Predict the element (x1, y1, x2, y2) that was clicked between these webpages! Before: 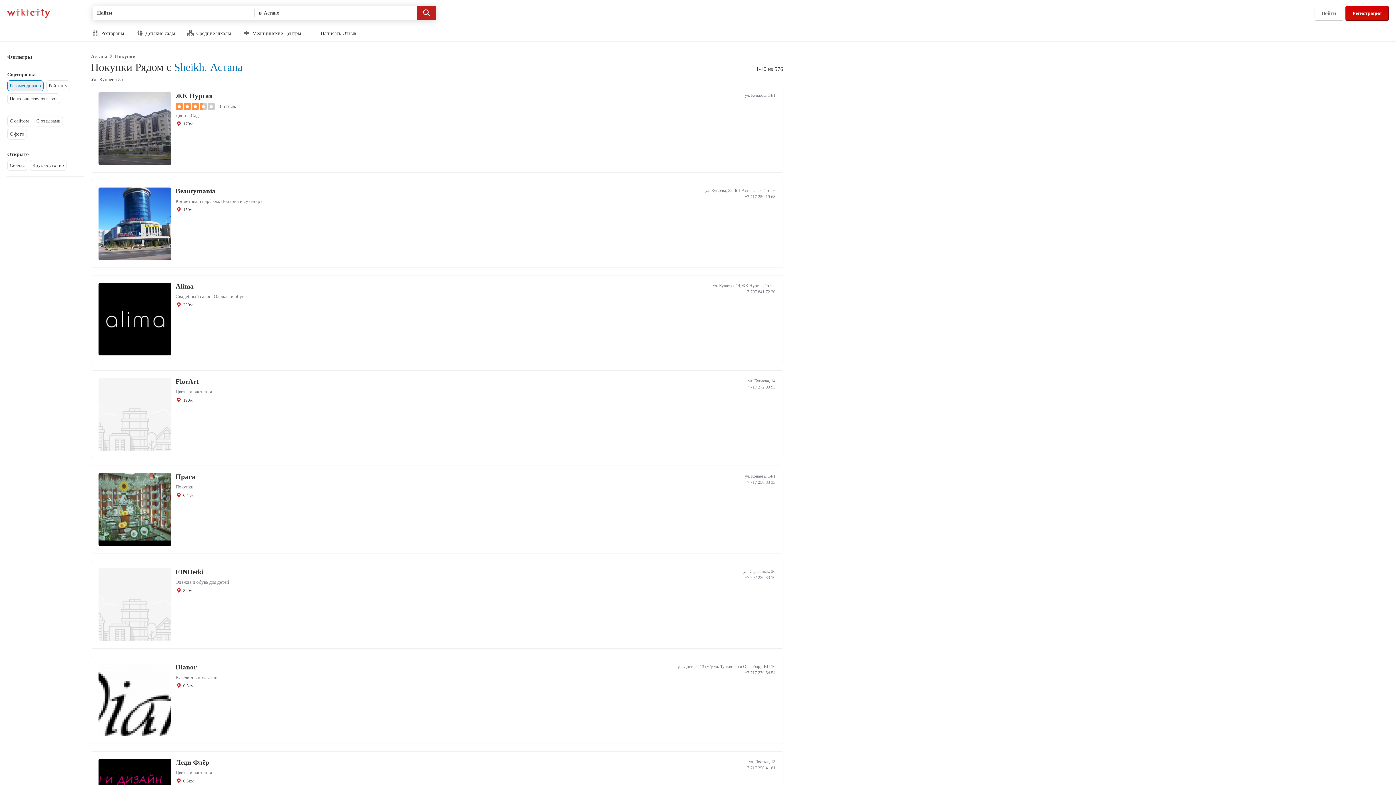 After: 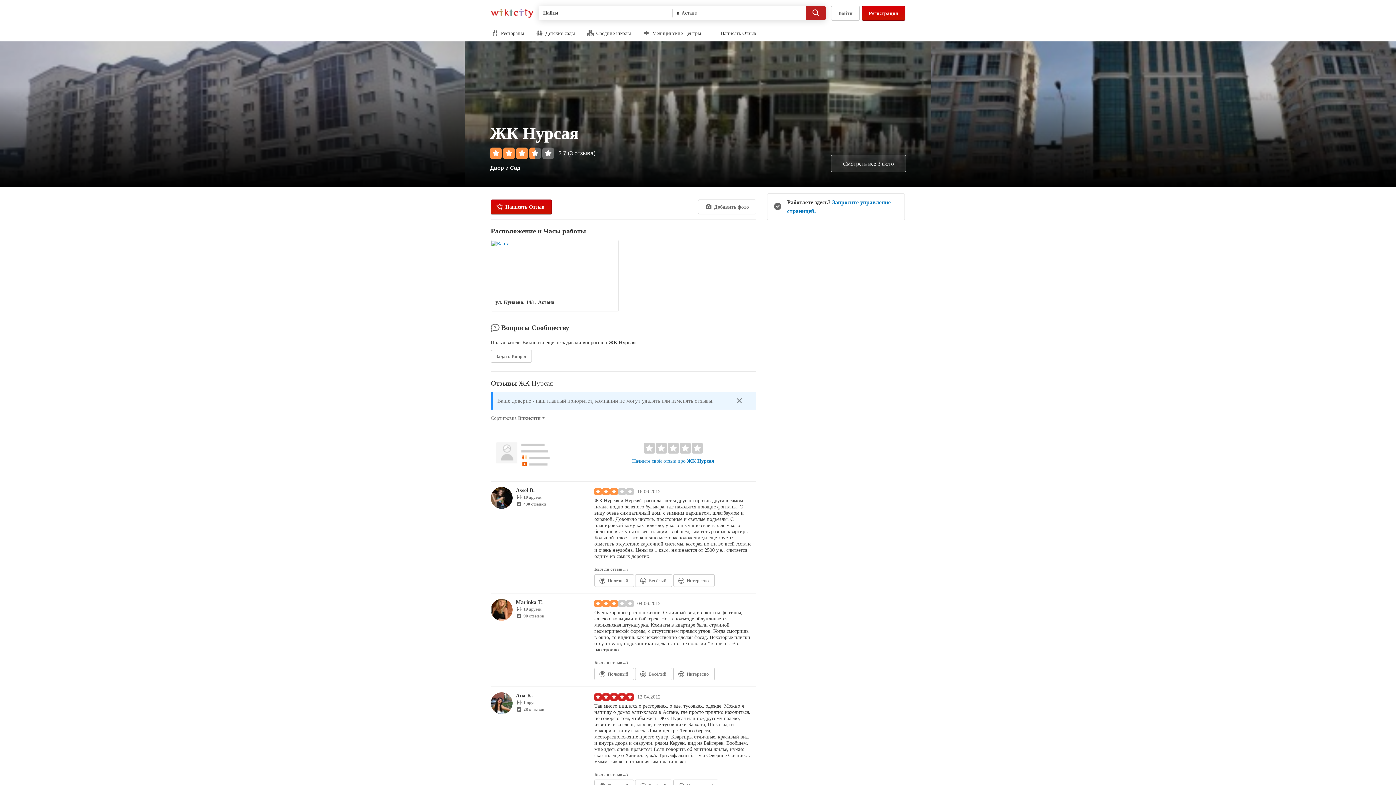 Action: bbox: (98, 125, 171, 130)